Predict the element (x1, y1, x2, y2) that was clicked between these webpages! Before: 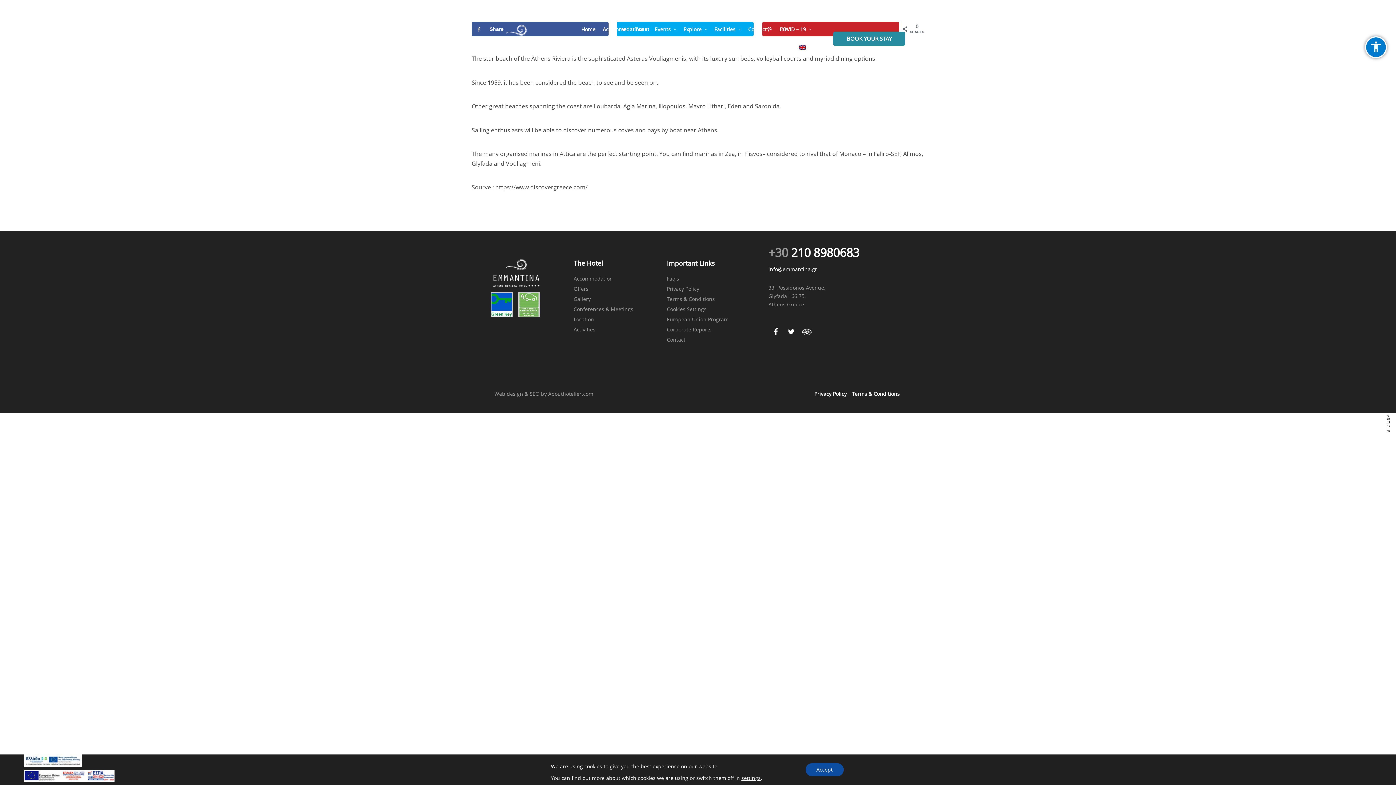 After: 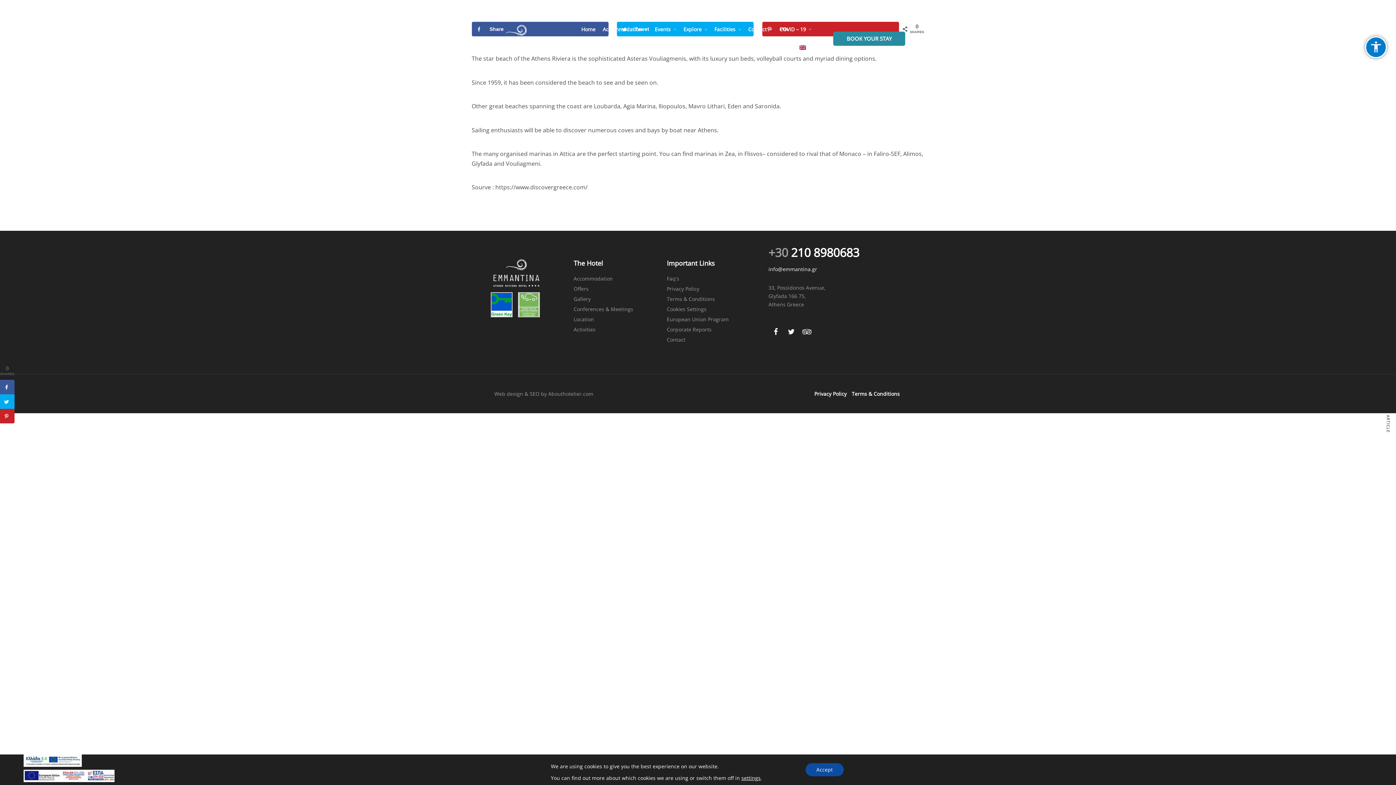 Action: bbox: (23, 761, 81, 769)